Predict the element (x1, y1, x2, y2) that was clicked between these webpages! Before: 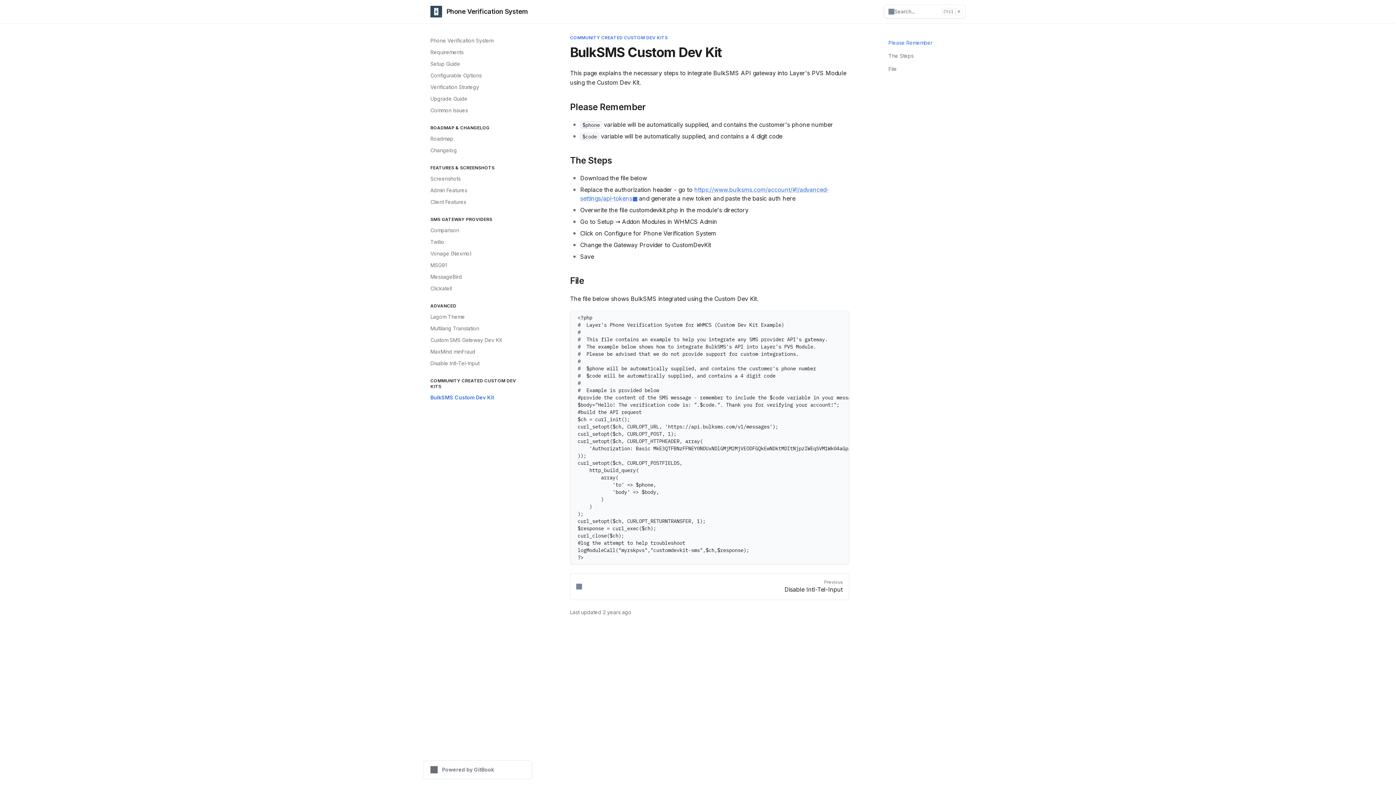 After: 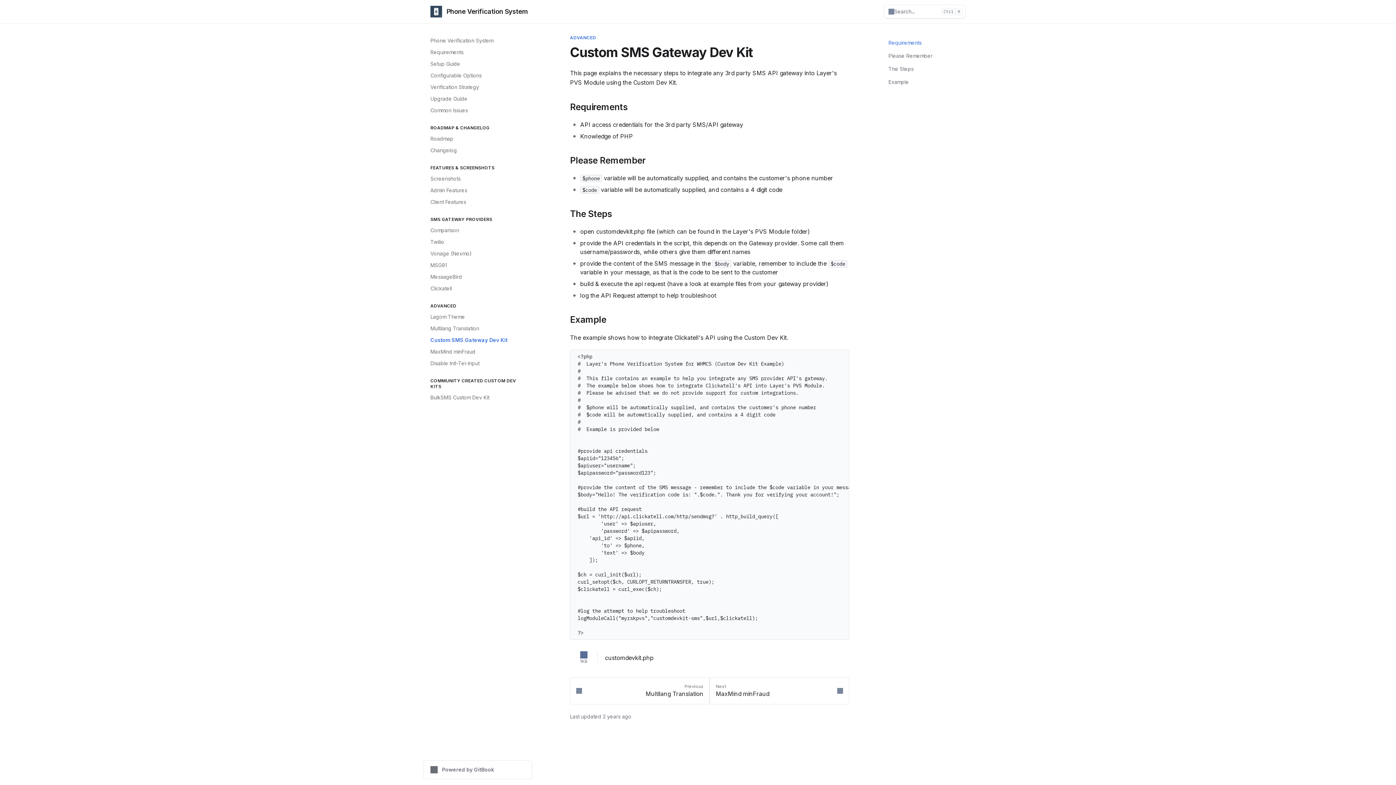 Action: label: Custom SMS Gateway Dev Kit bbox: (426, 334, 532, 346)